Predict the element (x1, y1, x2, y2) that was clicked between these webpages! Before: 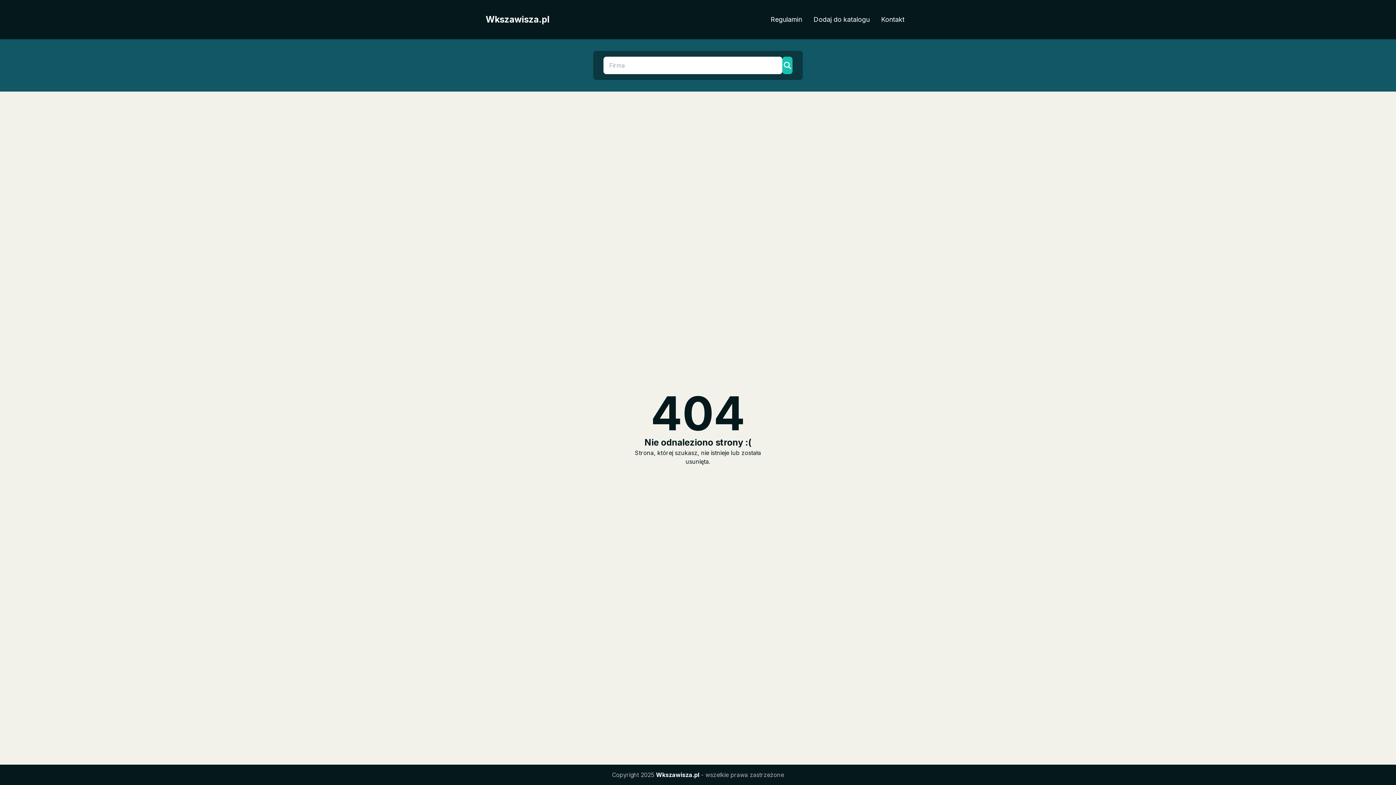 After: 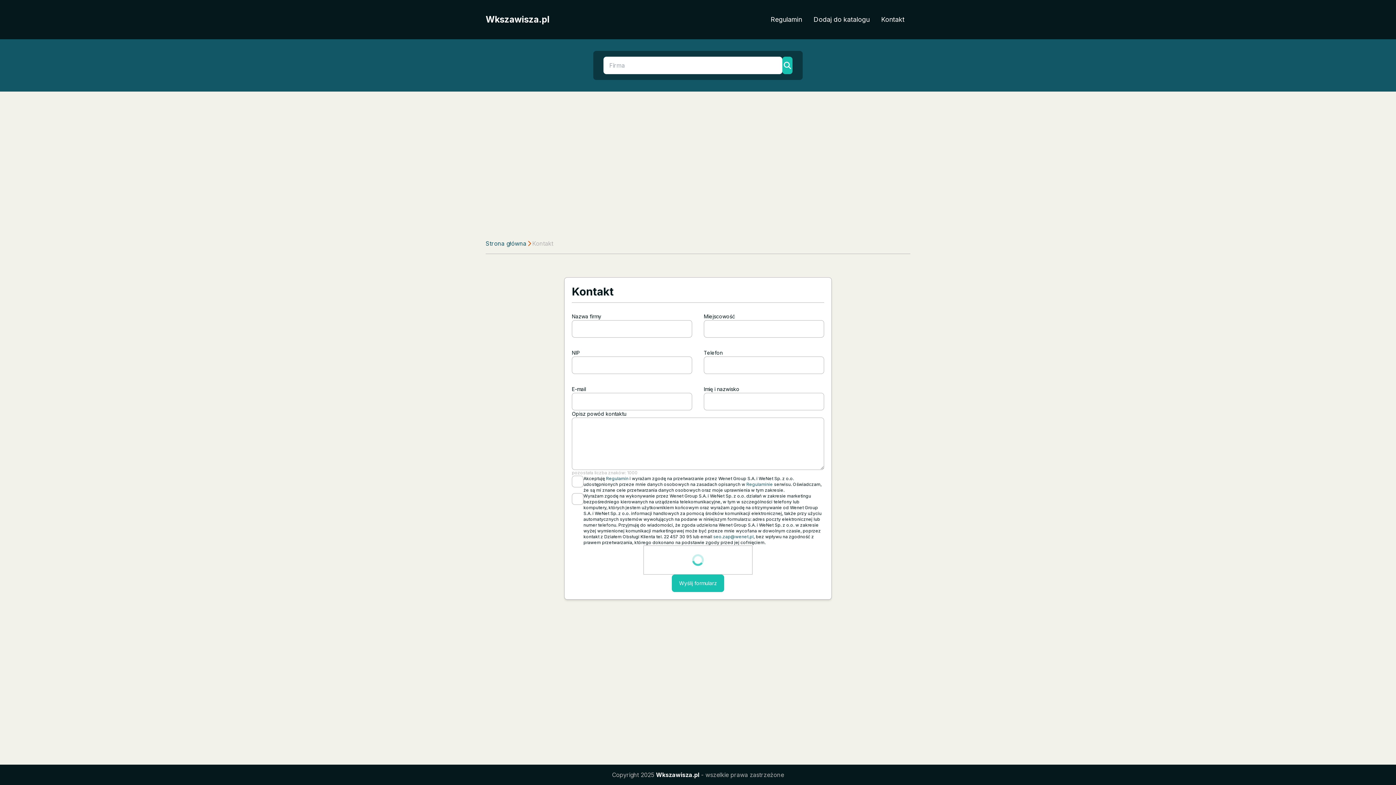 Action: label: Kontakt bbox: (875, 11, 910, 27)